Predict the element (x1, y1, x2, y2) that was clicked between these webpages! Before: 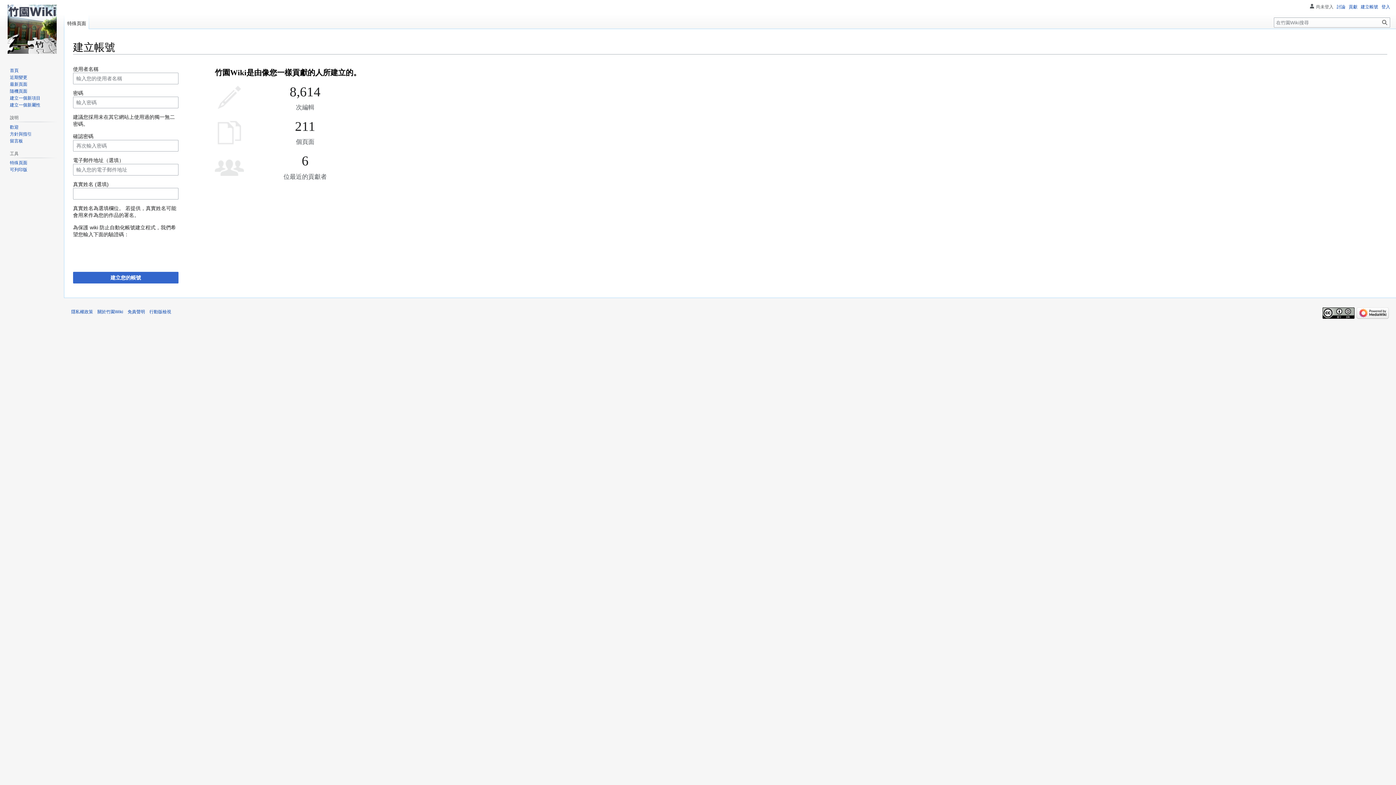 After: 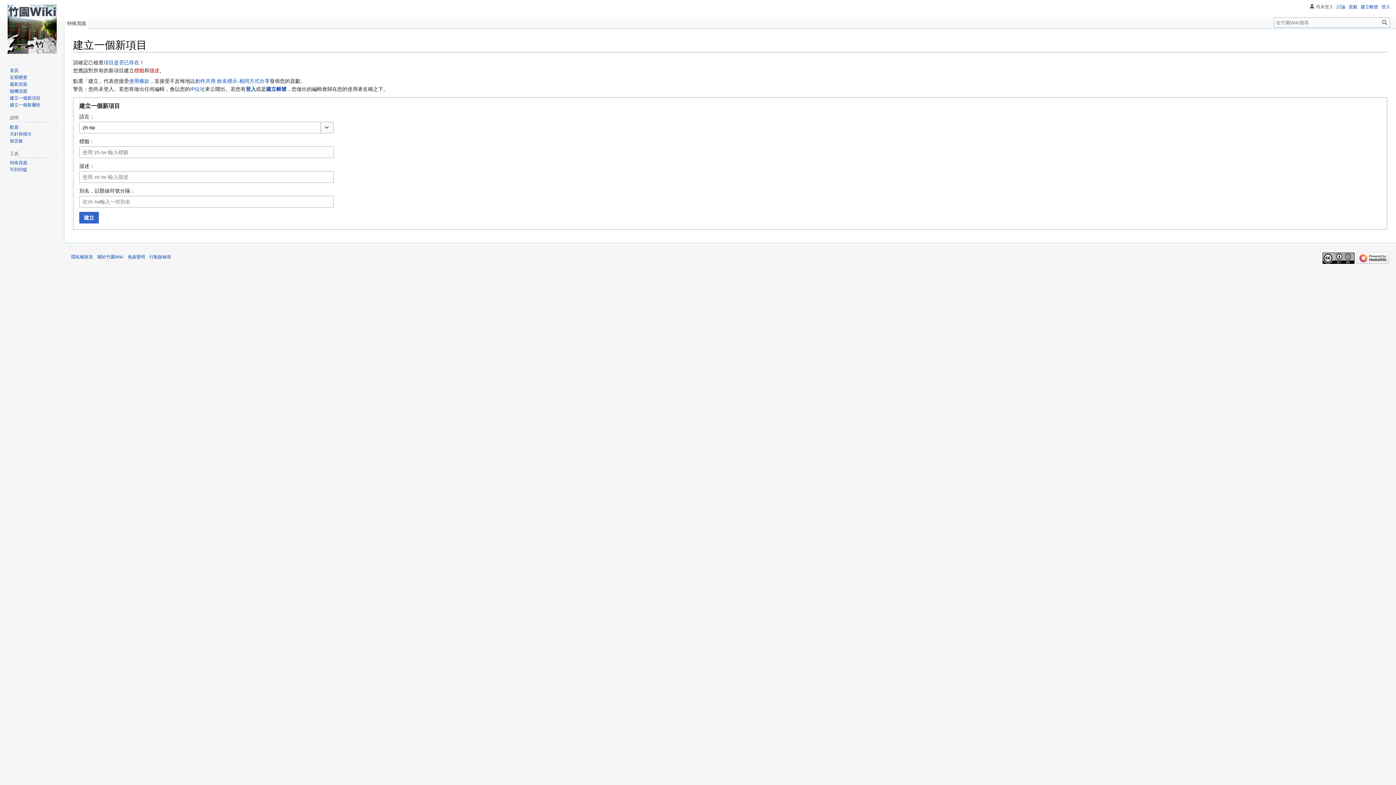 Action: label: 建立一個新項目 bbox: (9, 95, 40, 100)